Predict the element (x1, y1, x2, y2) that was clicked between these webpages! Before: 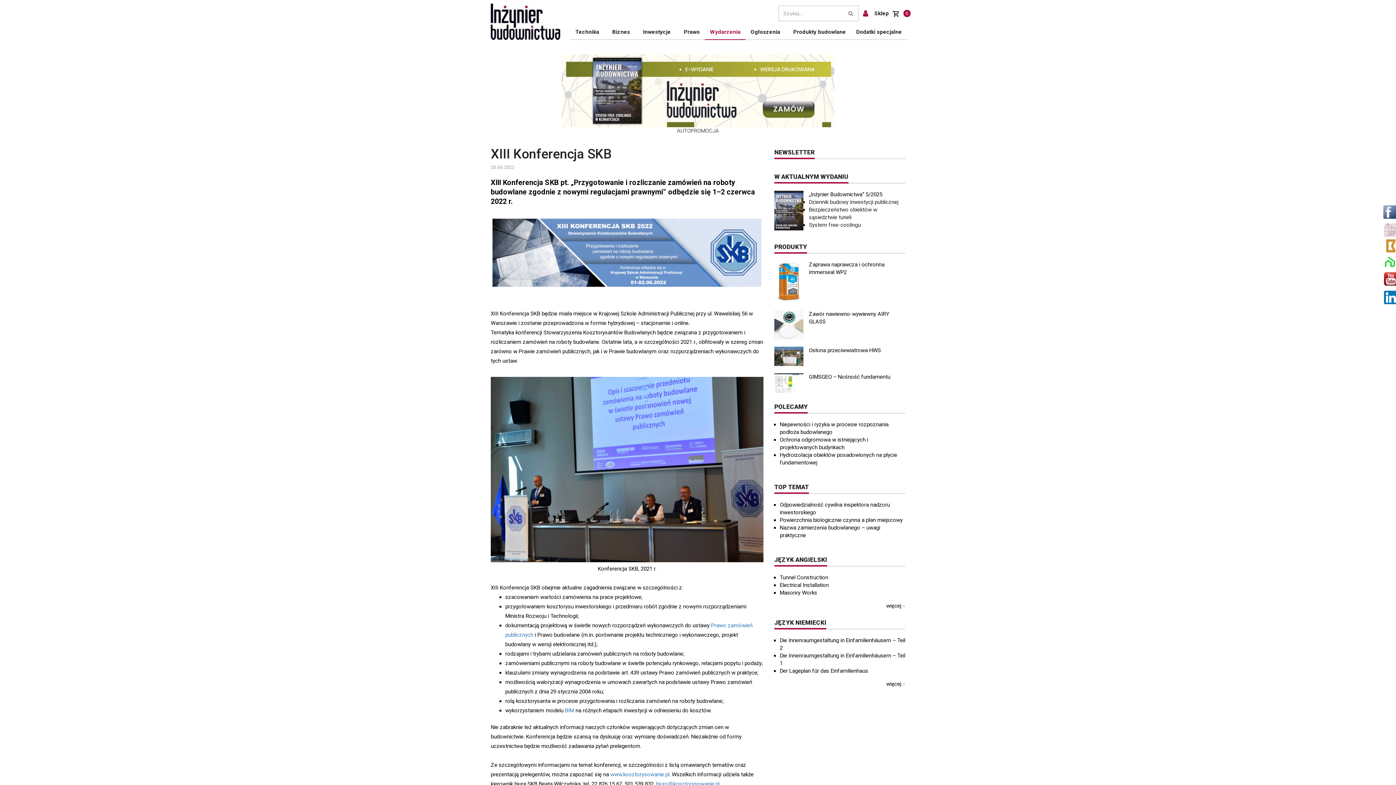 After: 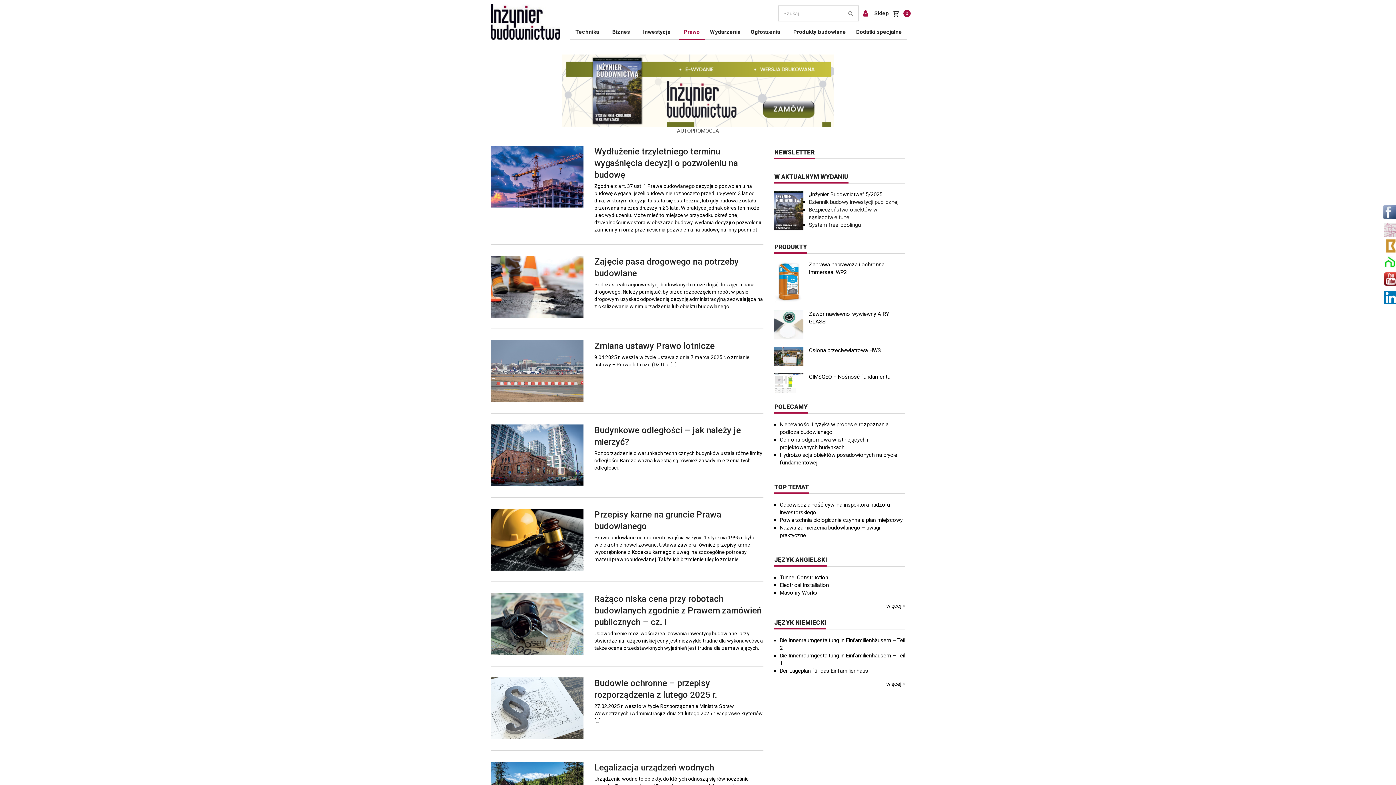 Action: label: Prawo bbox: (678, 24, 705, 40)